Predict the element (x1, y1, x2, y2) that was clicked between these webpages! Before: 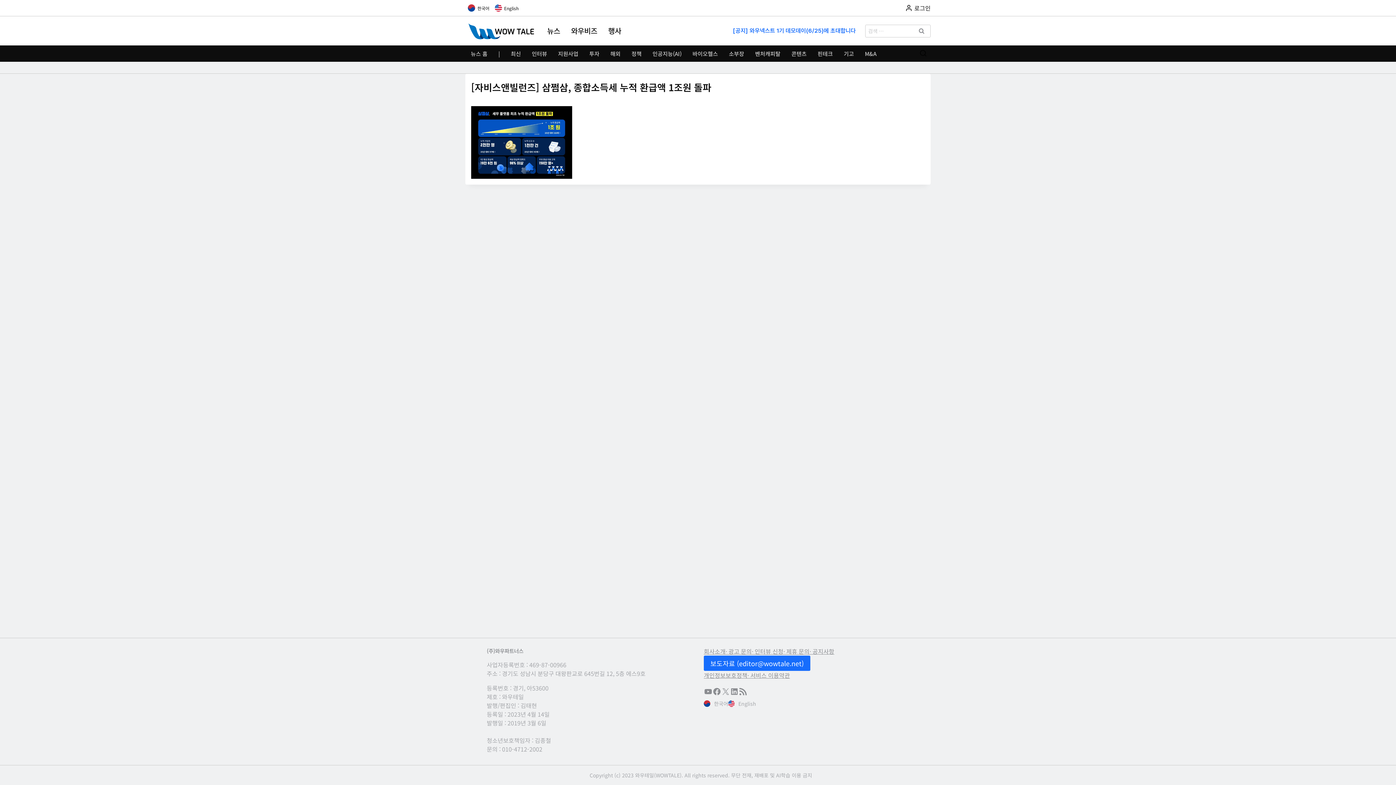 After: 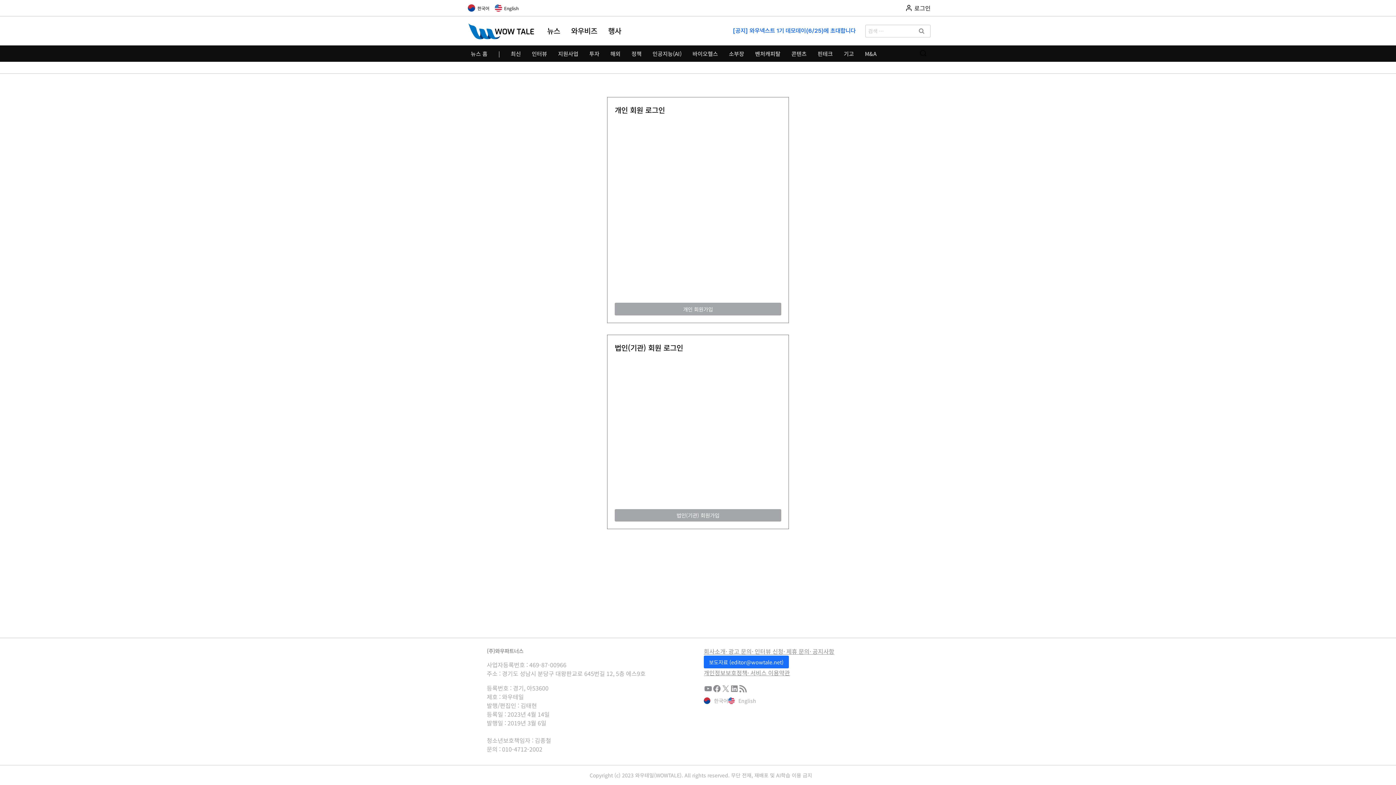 Action: bbox: (905, 0, 930, 16) label: 로그인